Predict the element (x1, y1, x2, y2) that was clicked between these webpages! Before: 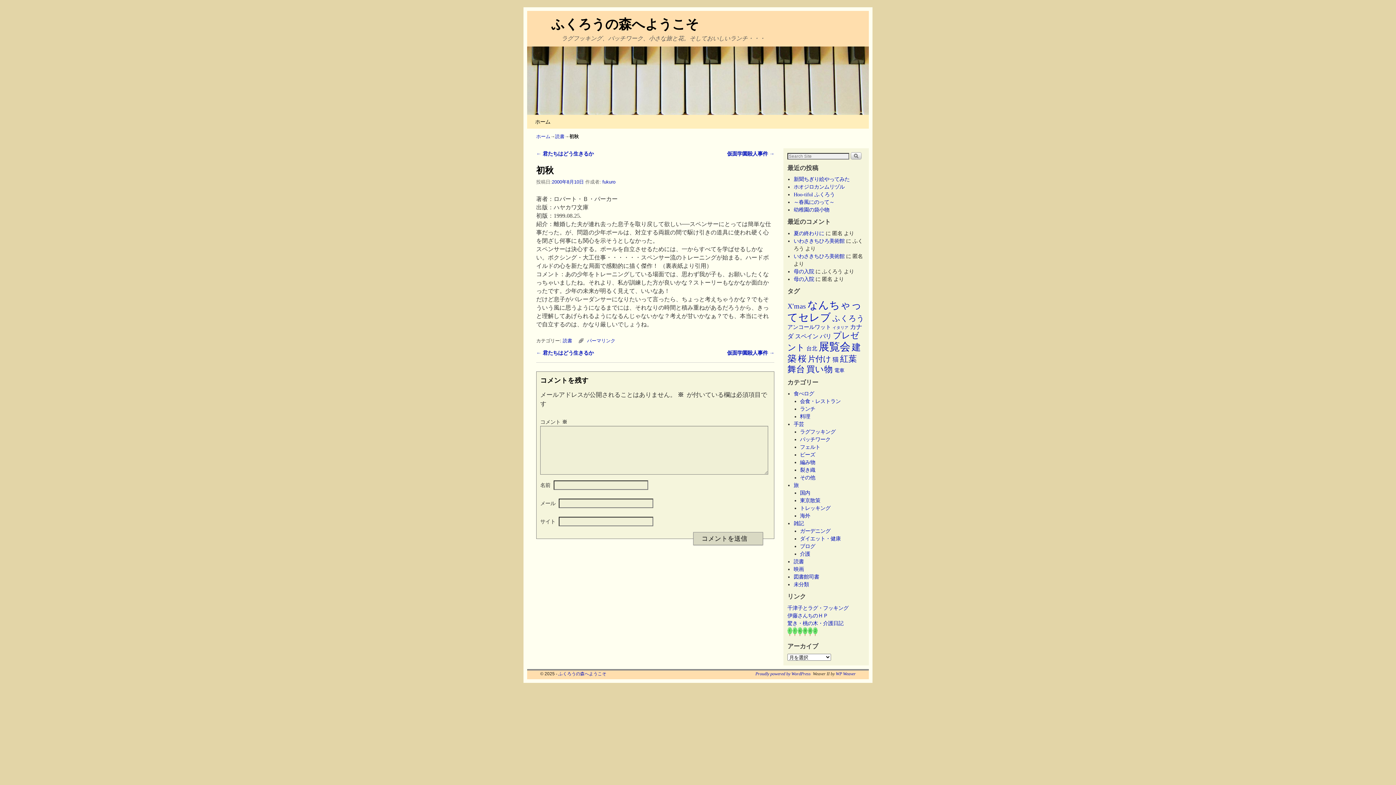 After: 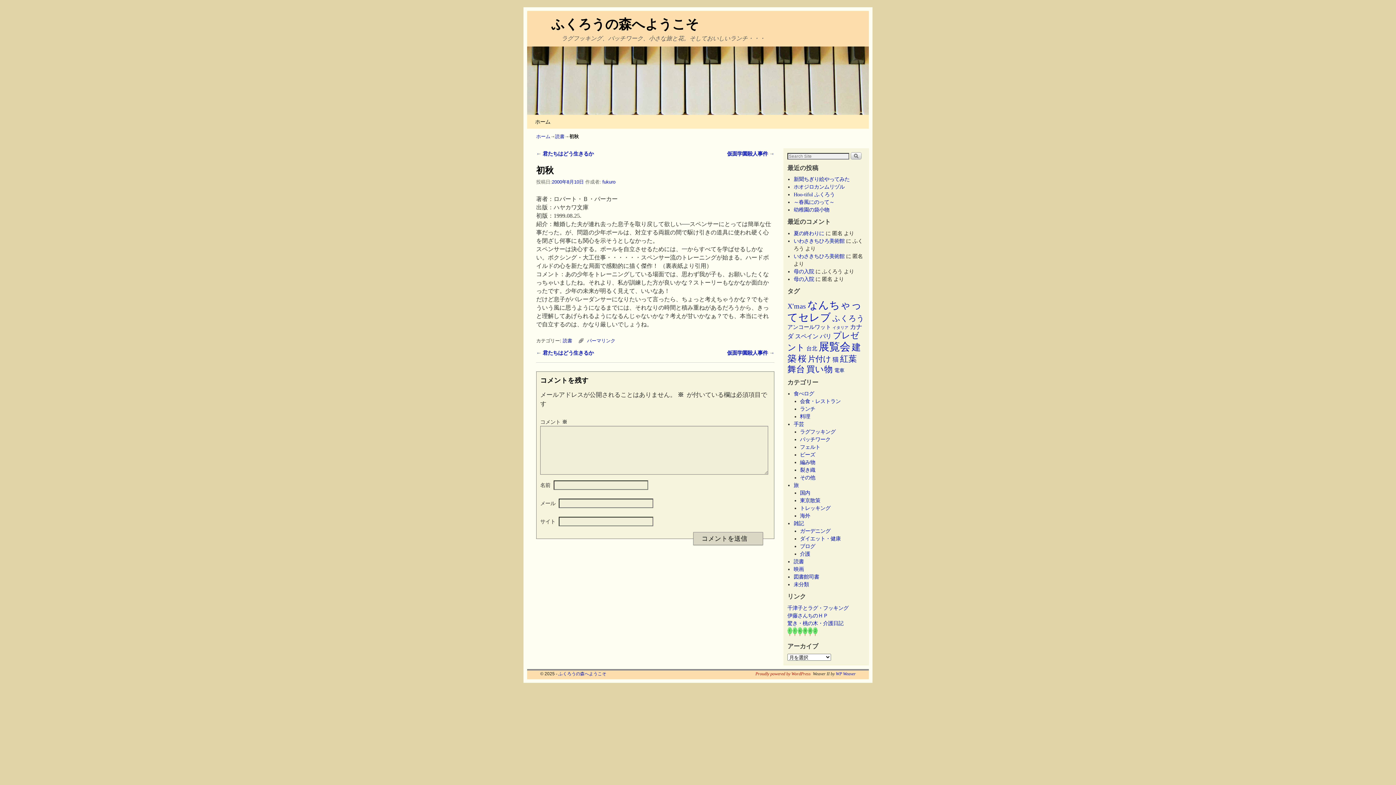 Action: label: Proudly powered by WordPress bbox: (755, 671, 810, 676)